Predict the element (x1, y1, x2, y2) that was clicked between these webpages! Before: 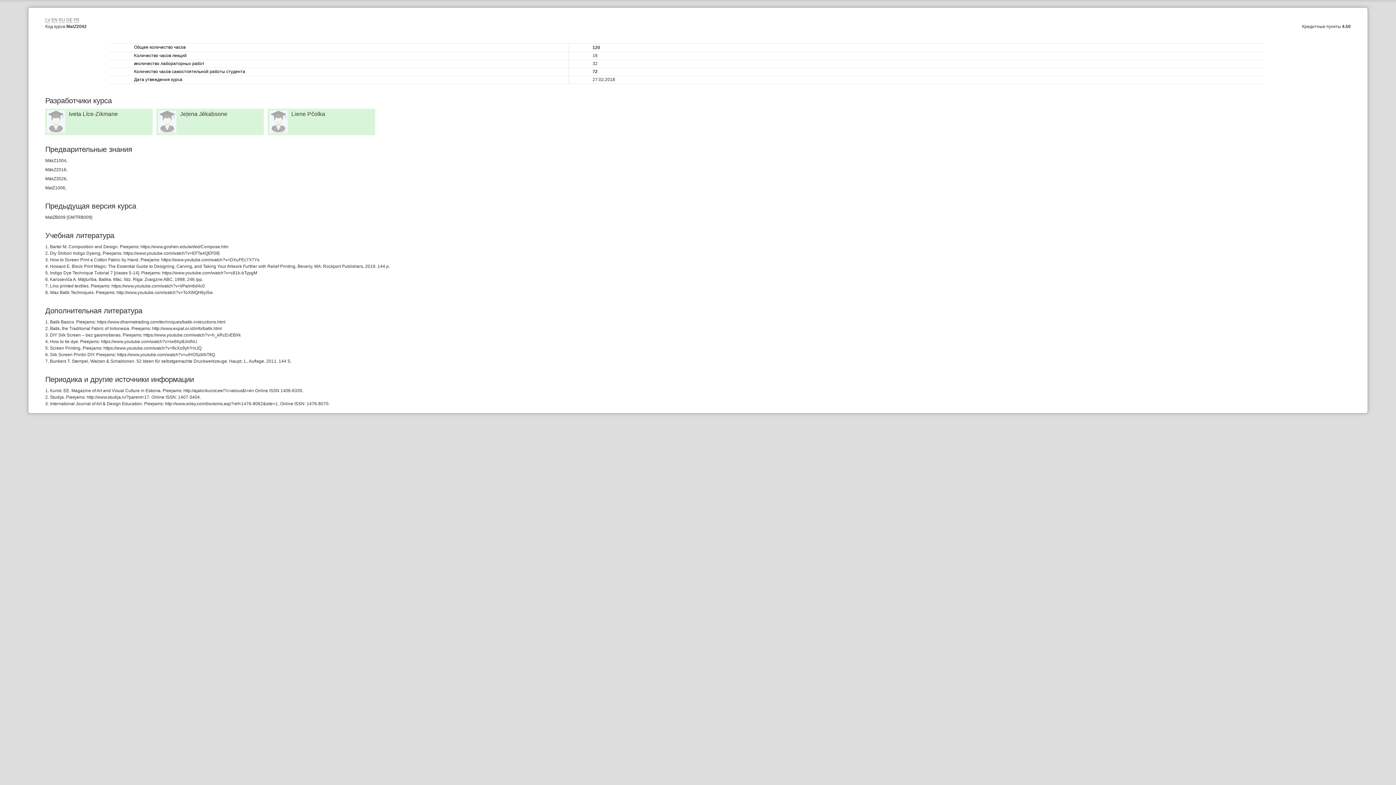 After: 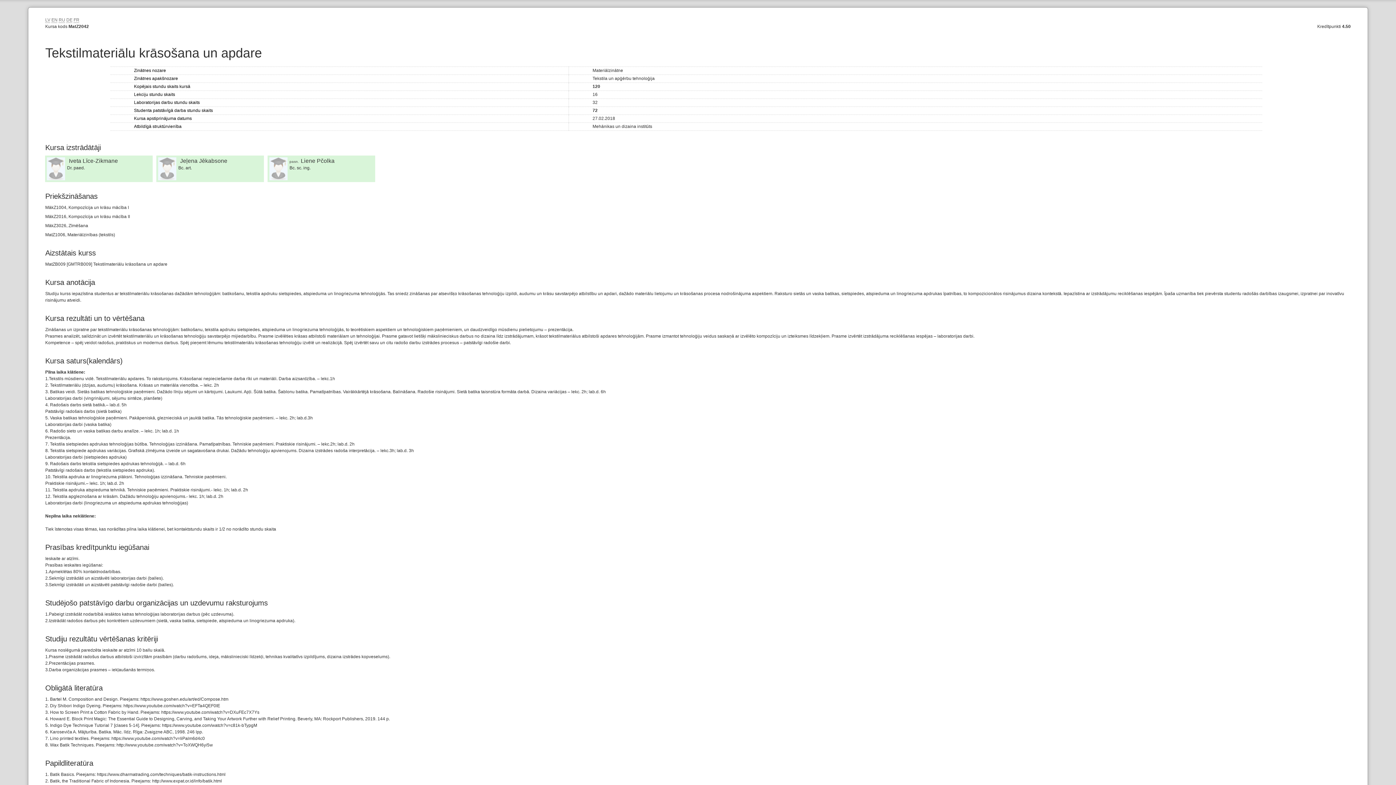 Action: bbox: (45, 17, 50, 22) label: LV